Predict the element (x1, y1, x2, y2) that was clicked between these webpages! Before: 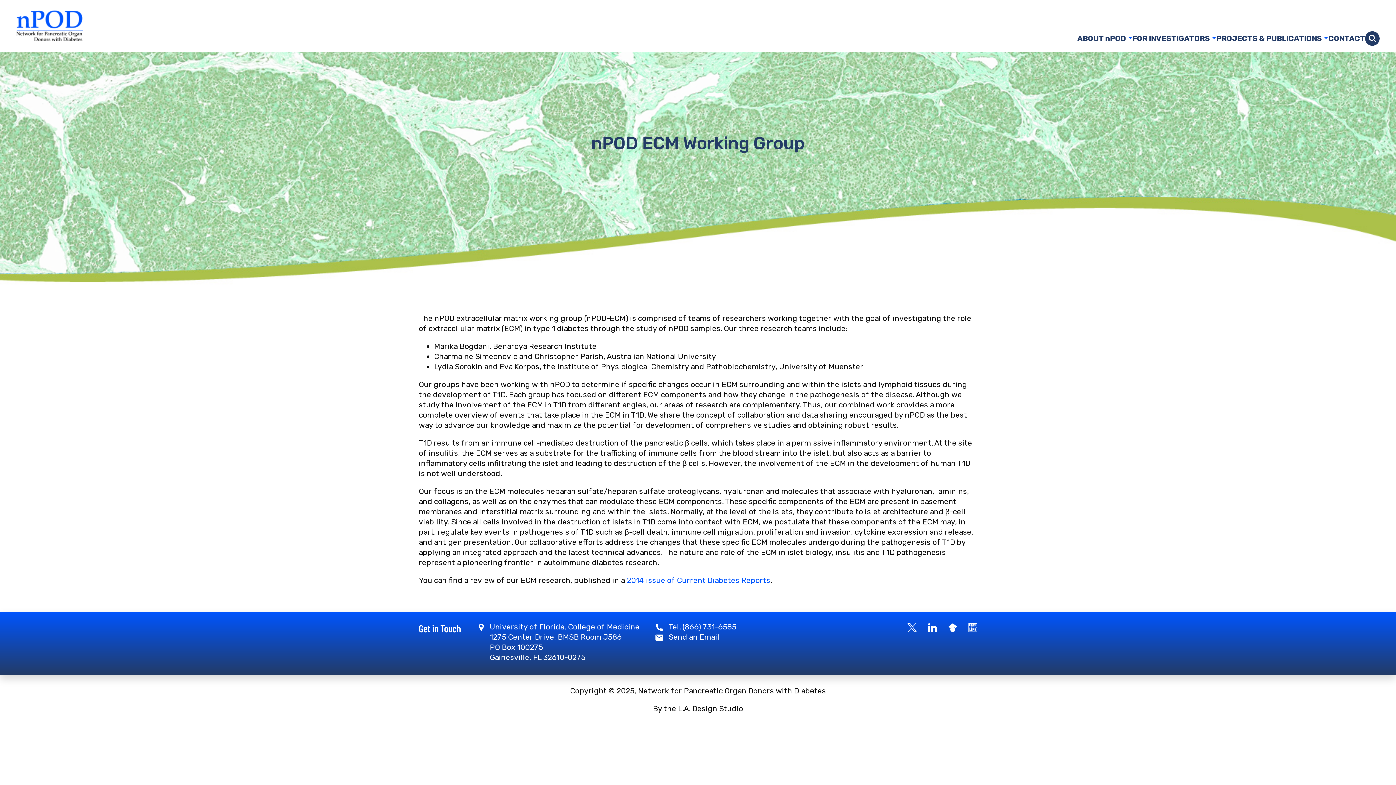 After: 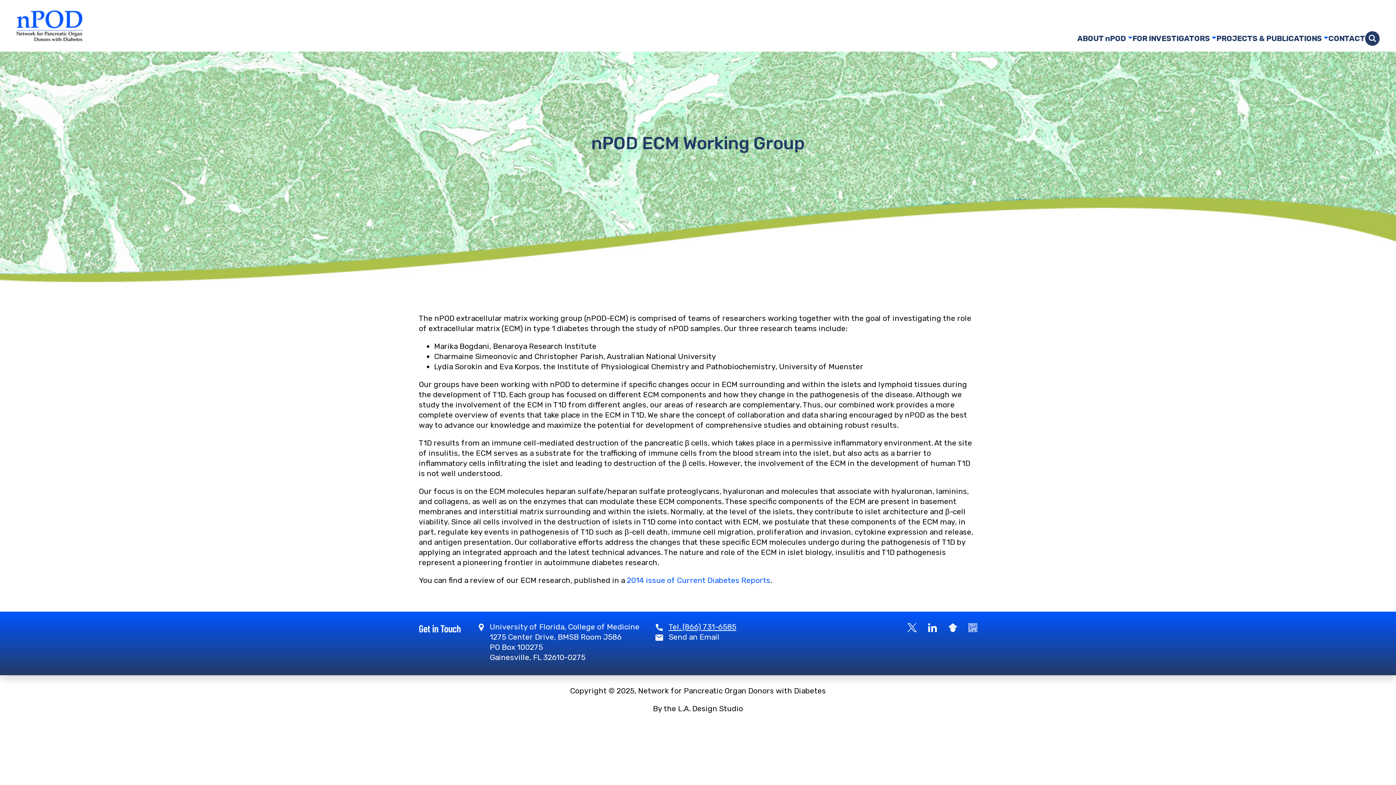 Action: label: Tel. (866) 731-6585 bbox: (668, 622, 736, 631)